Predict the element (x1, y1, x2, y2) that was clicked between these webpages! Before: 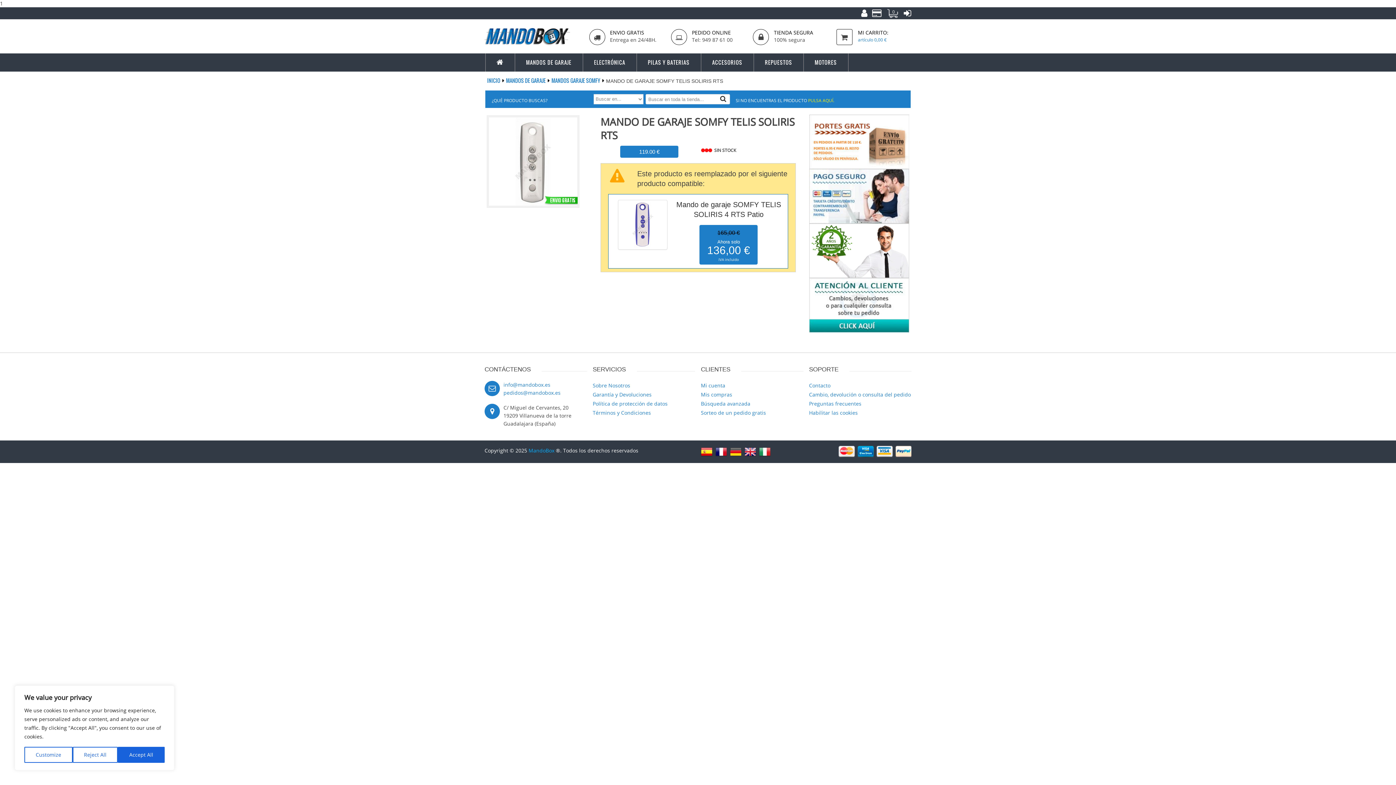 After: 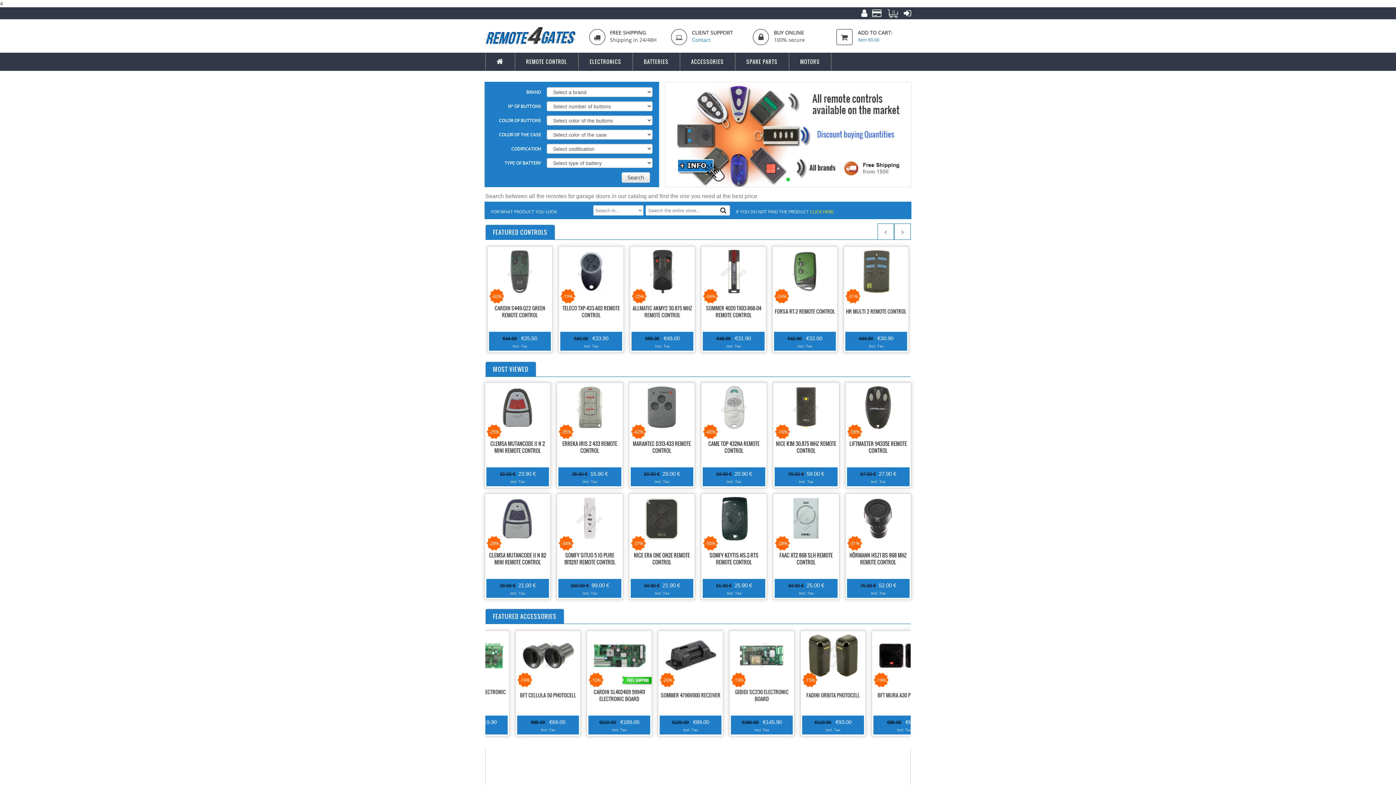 Action: label:   bbox: (744, 446, 757, 453)